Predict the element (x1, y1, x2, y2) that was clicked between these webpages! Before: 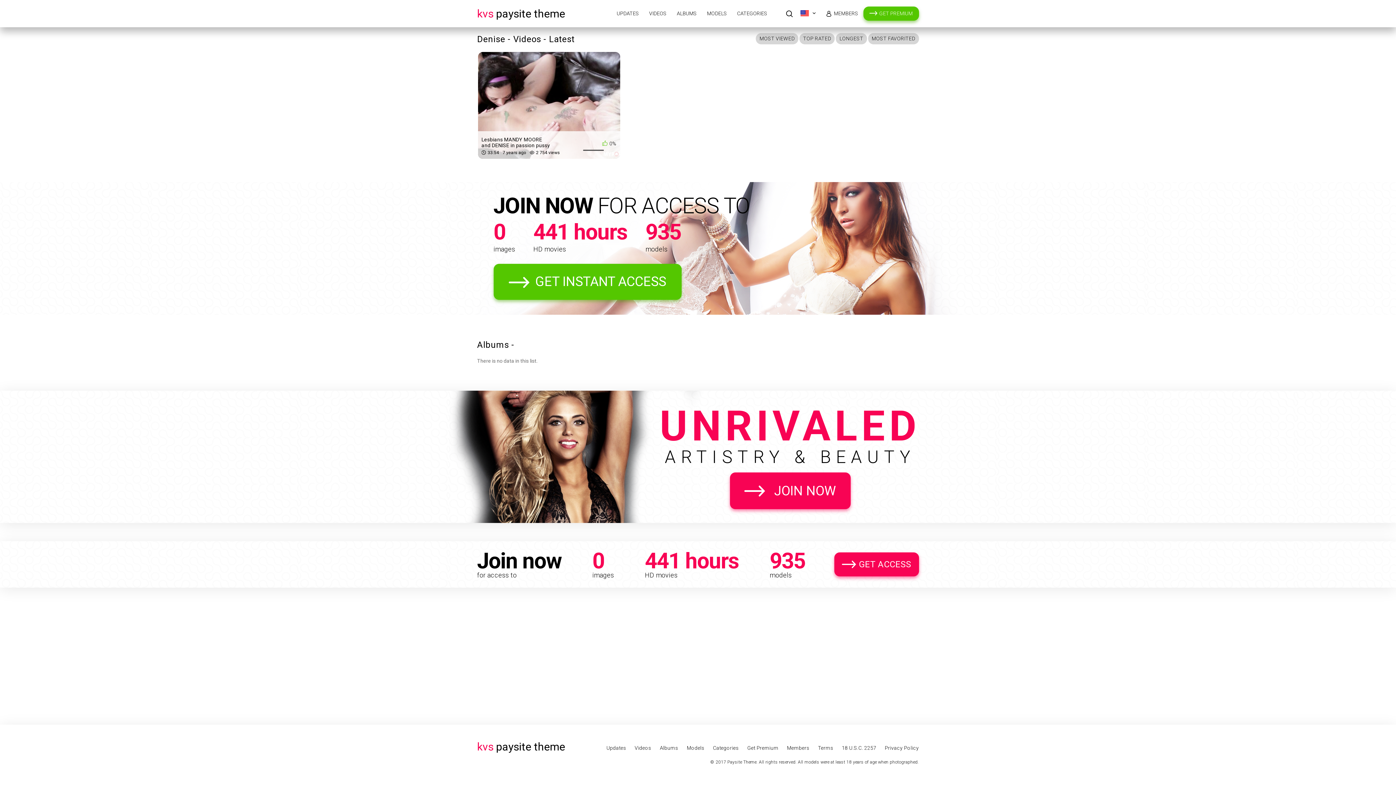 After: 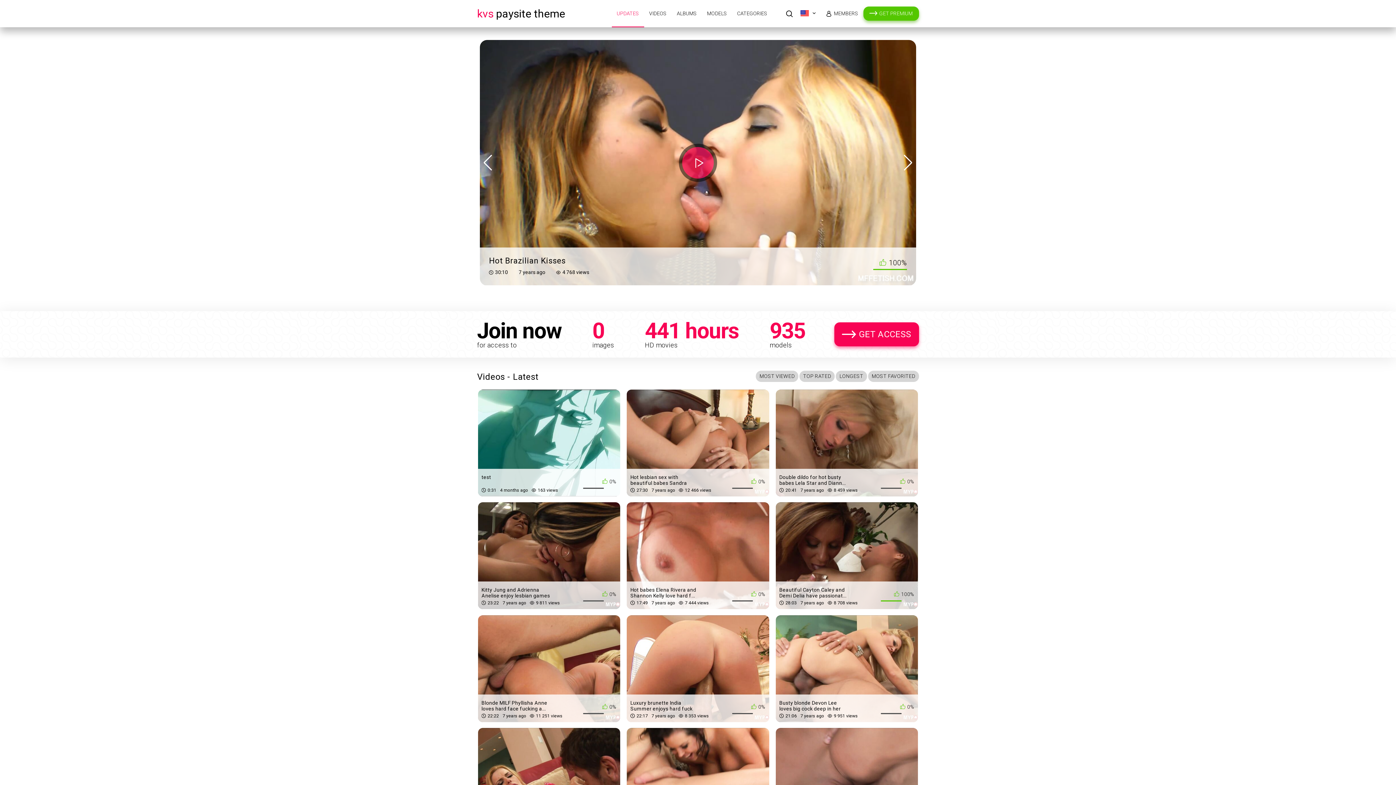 Action: label: UPDATES bbox: (611, 0, 644, 27)